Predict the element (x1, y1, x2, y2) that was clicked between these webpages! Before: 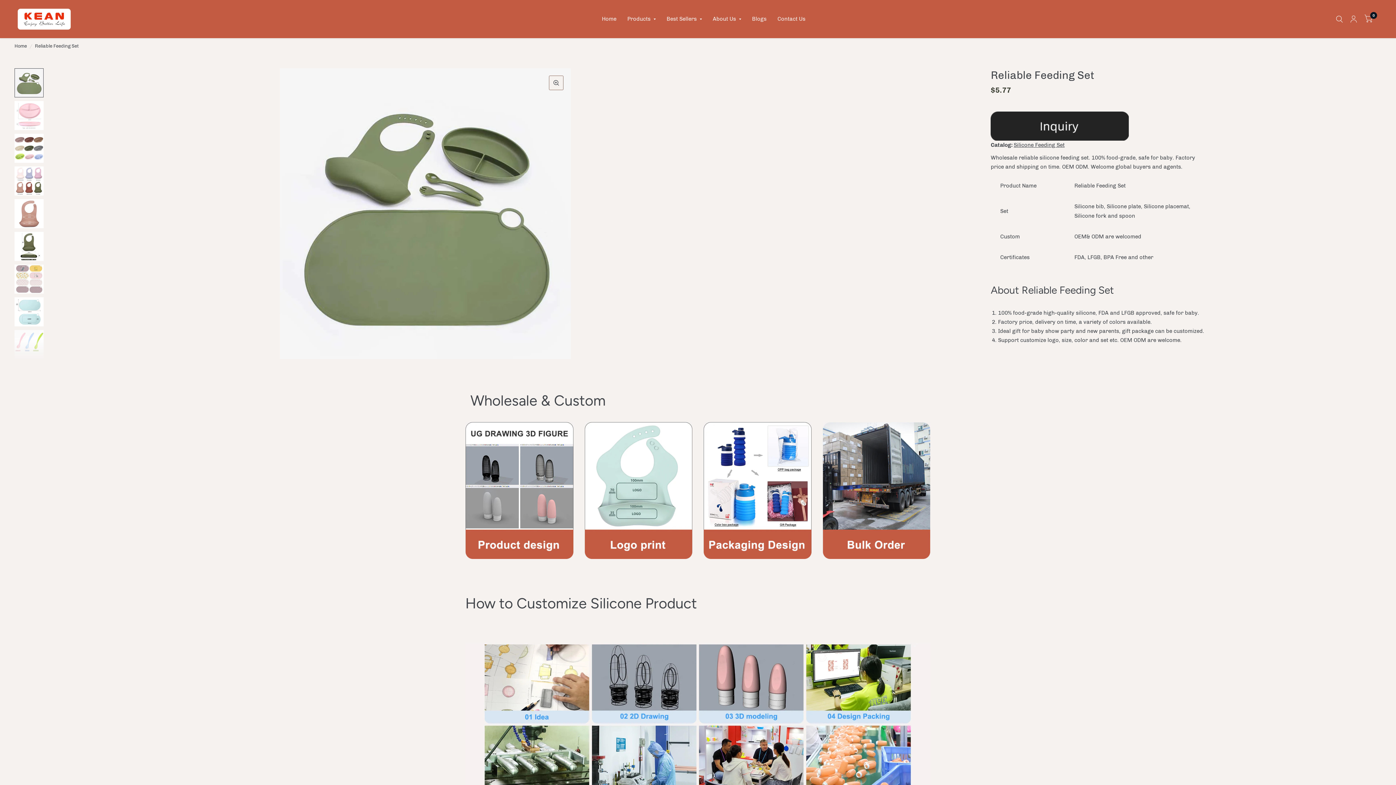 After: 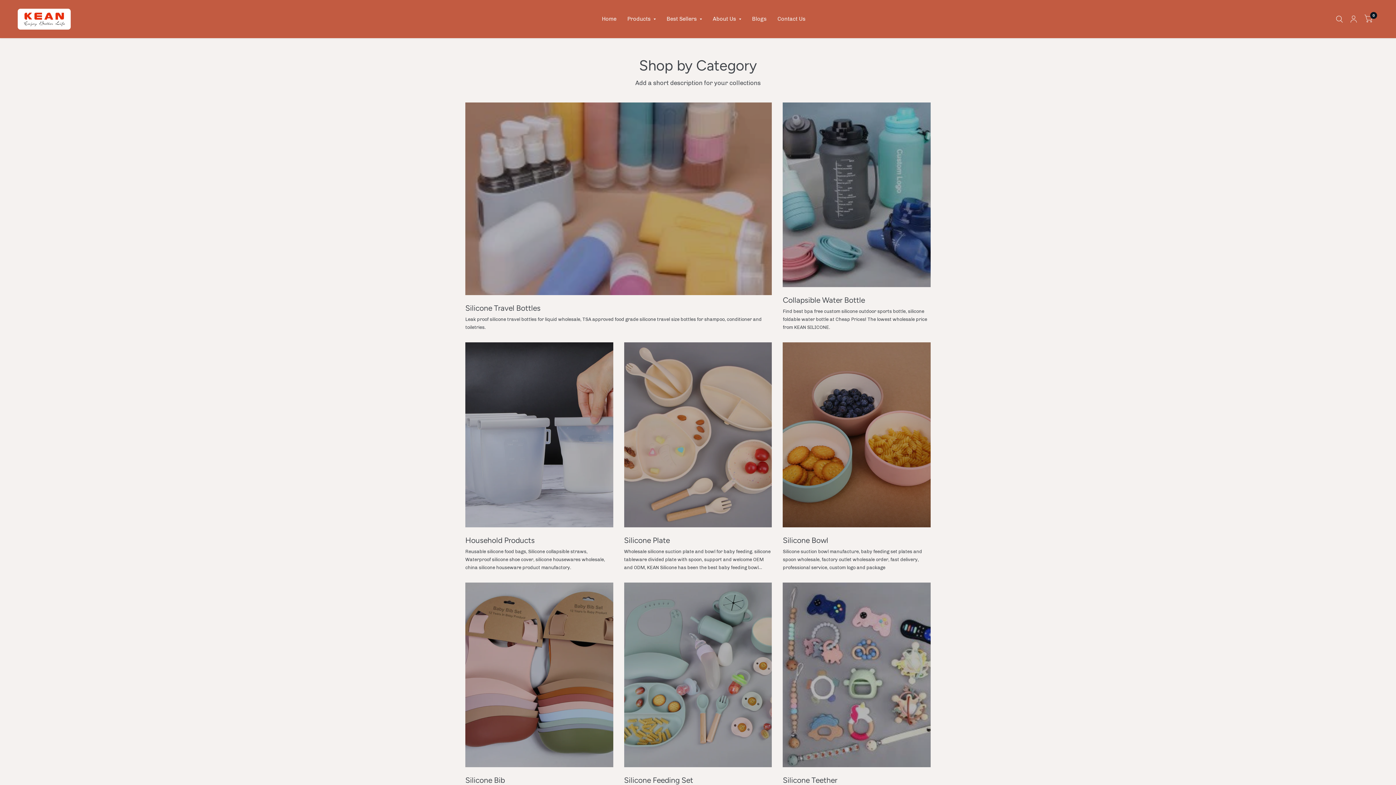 Action: bbox: (627, 10, 655, 27) label: Products